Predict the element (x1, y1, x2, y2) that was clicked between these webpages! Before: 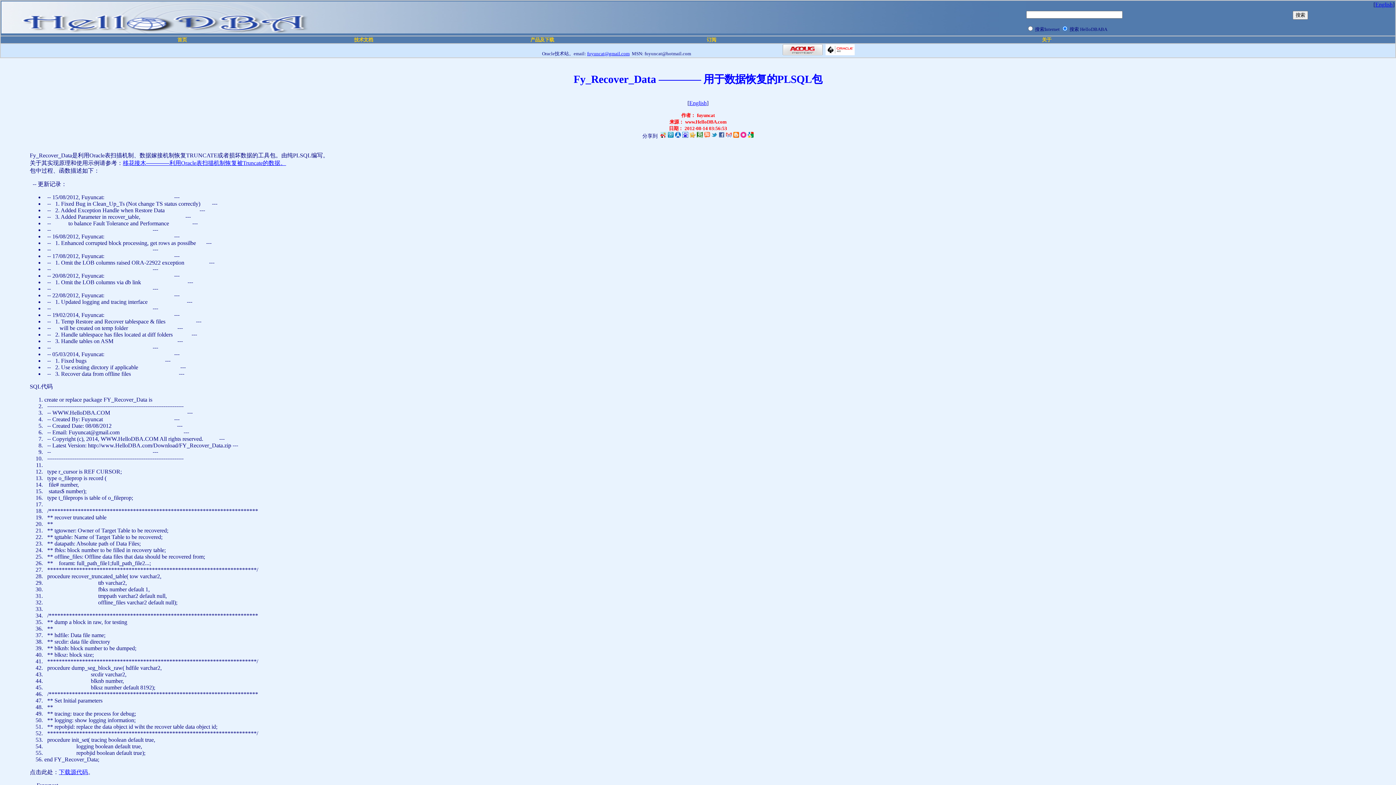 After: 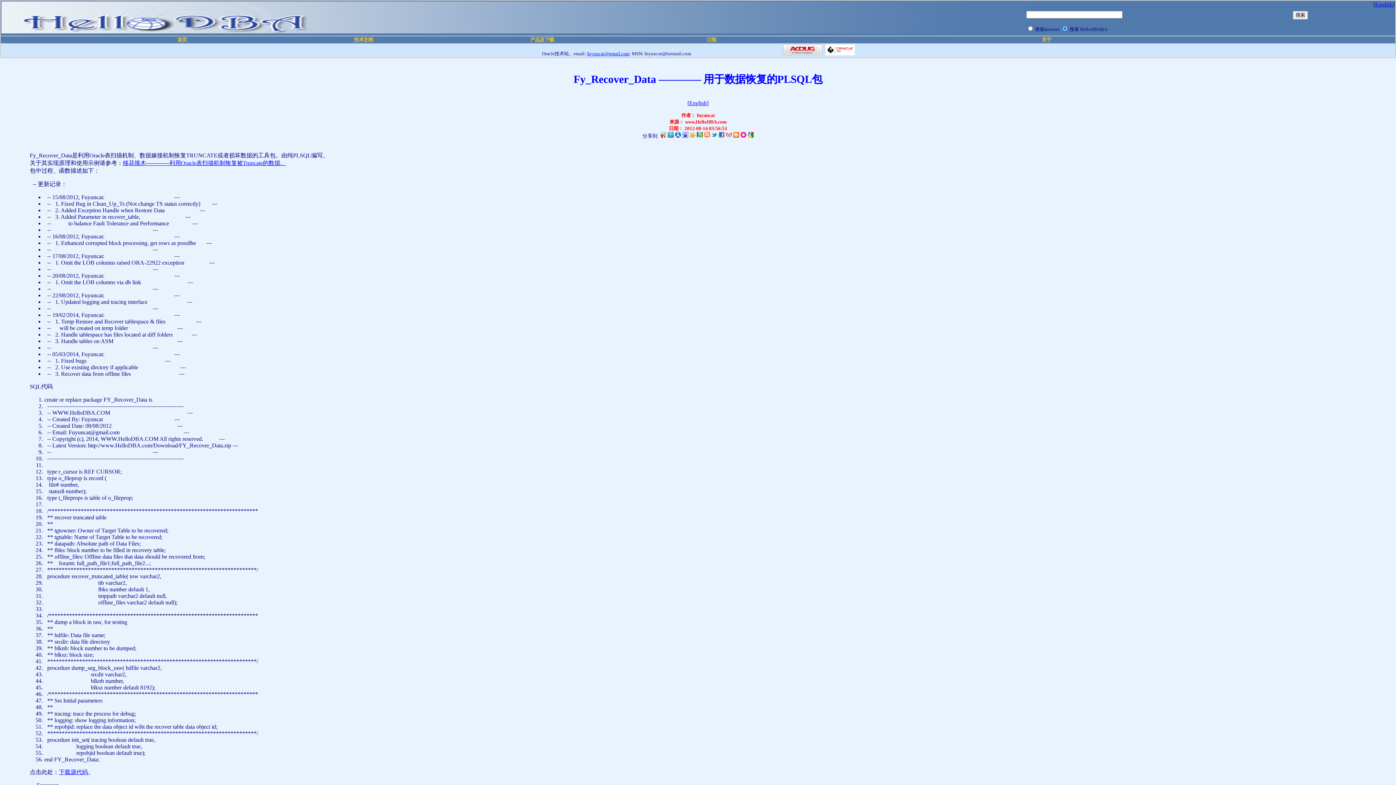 Action: bbox: (660, 133, 666, 138)